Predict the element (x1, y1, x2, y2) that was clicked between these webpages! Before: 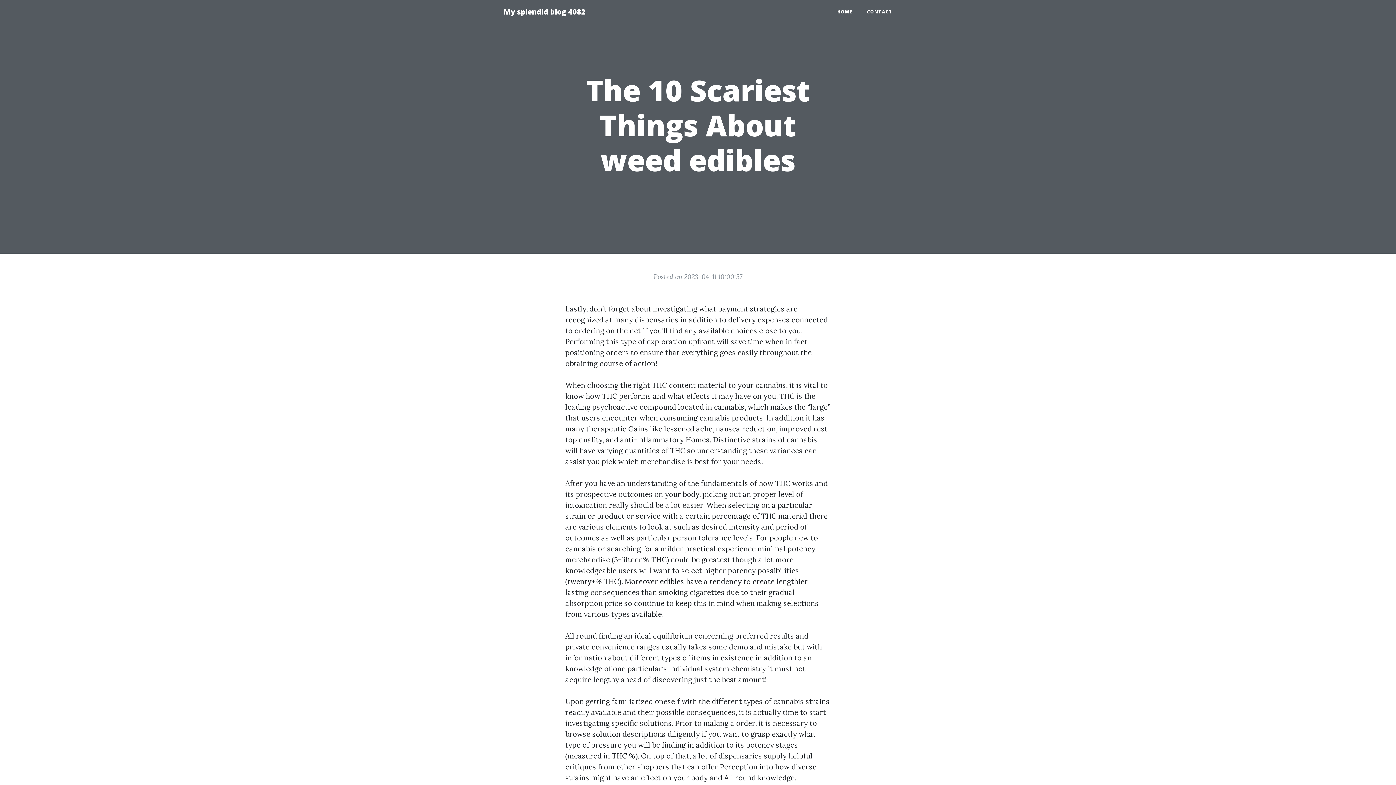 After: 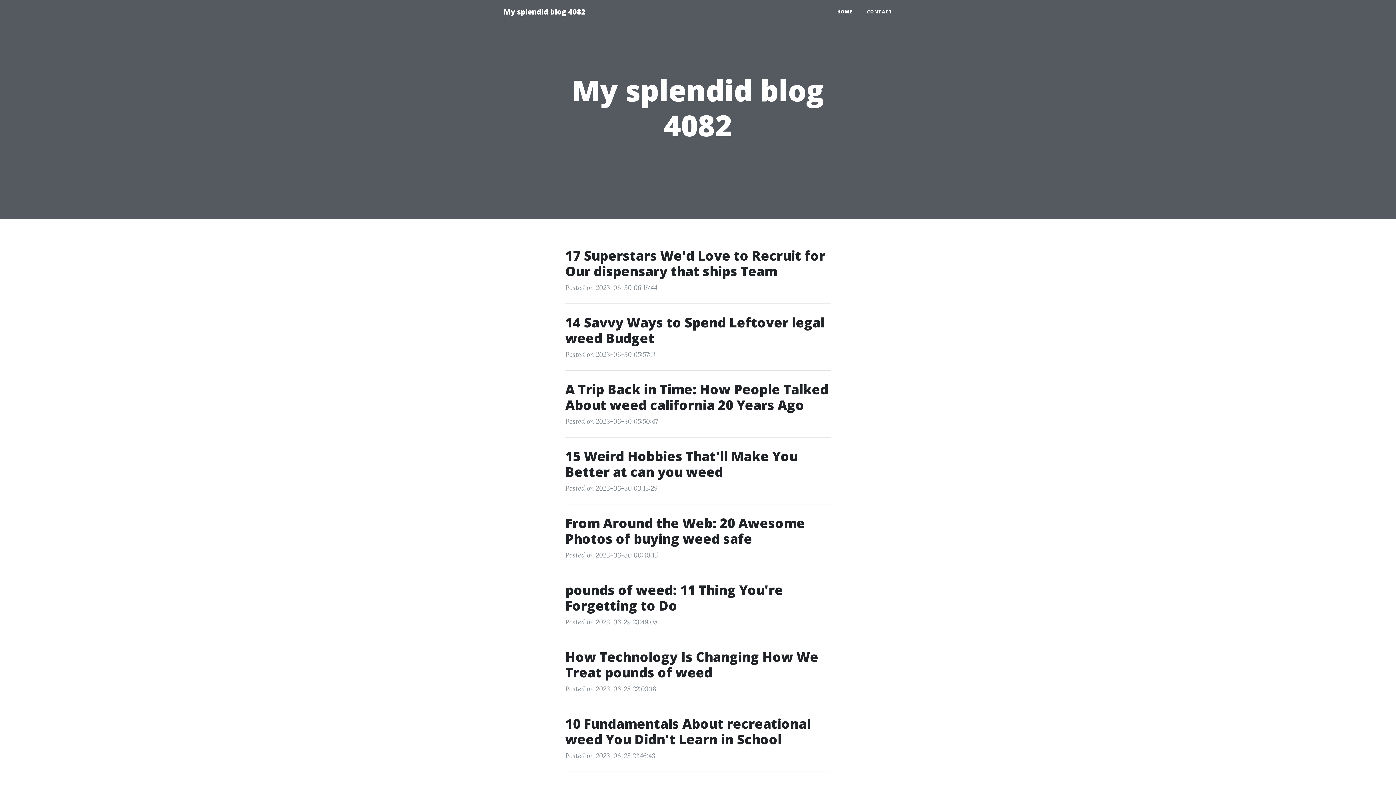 Action: label: My splendid blog 4082 bbox: (496, 2, 593, 21)